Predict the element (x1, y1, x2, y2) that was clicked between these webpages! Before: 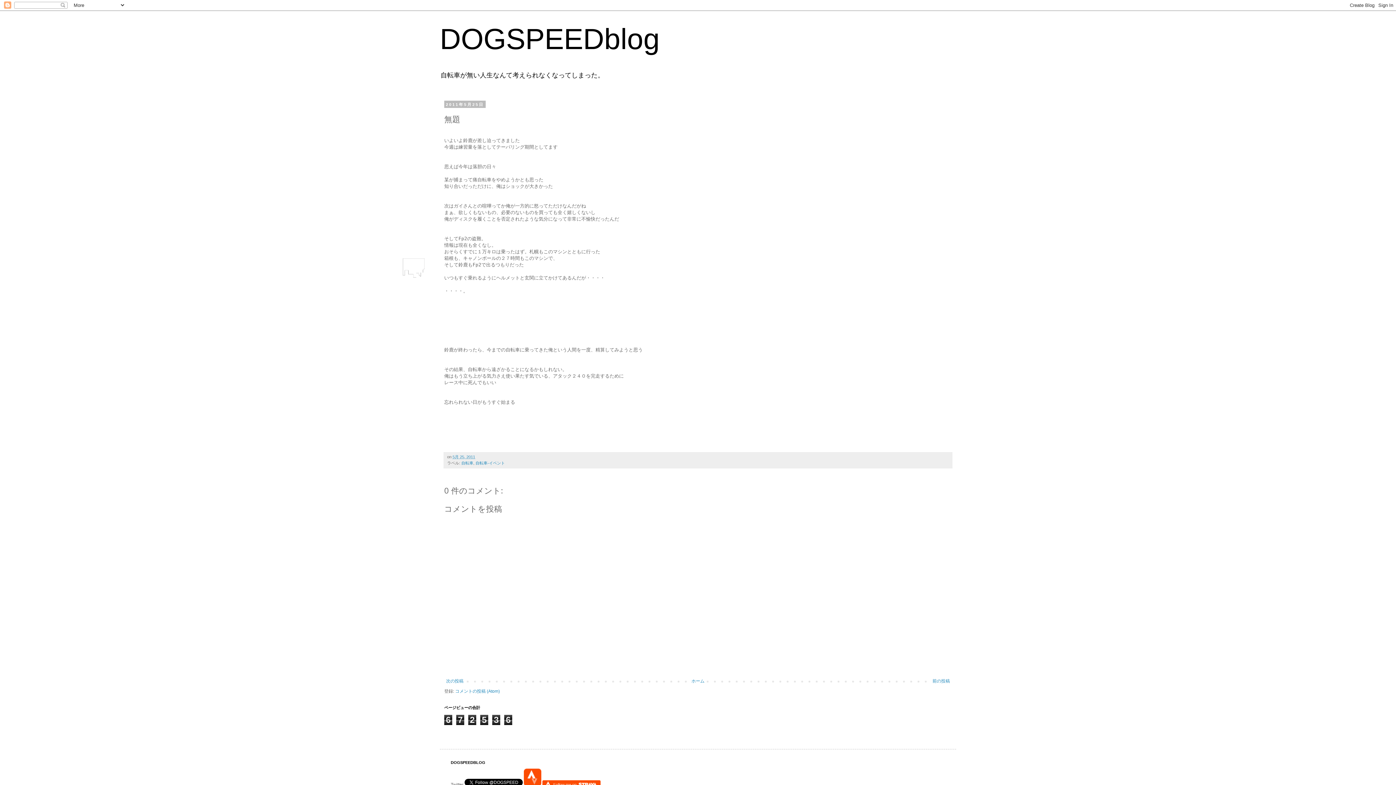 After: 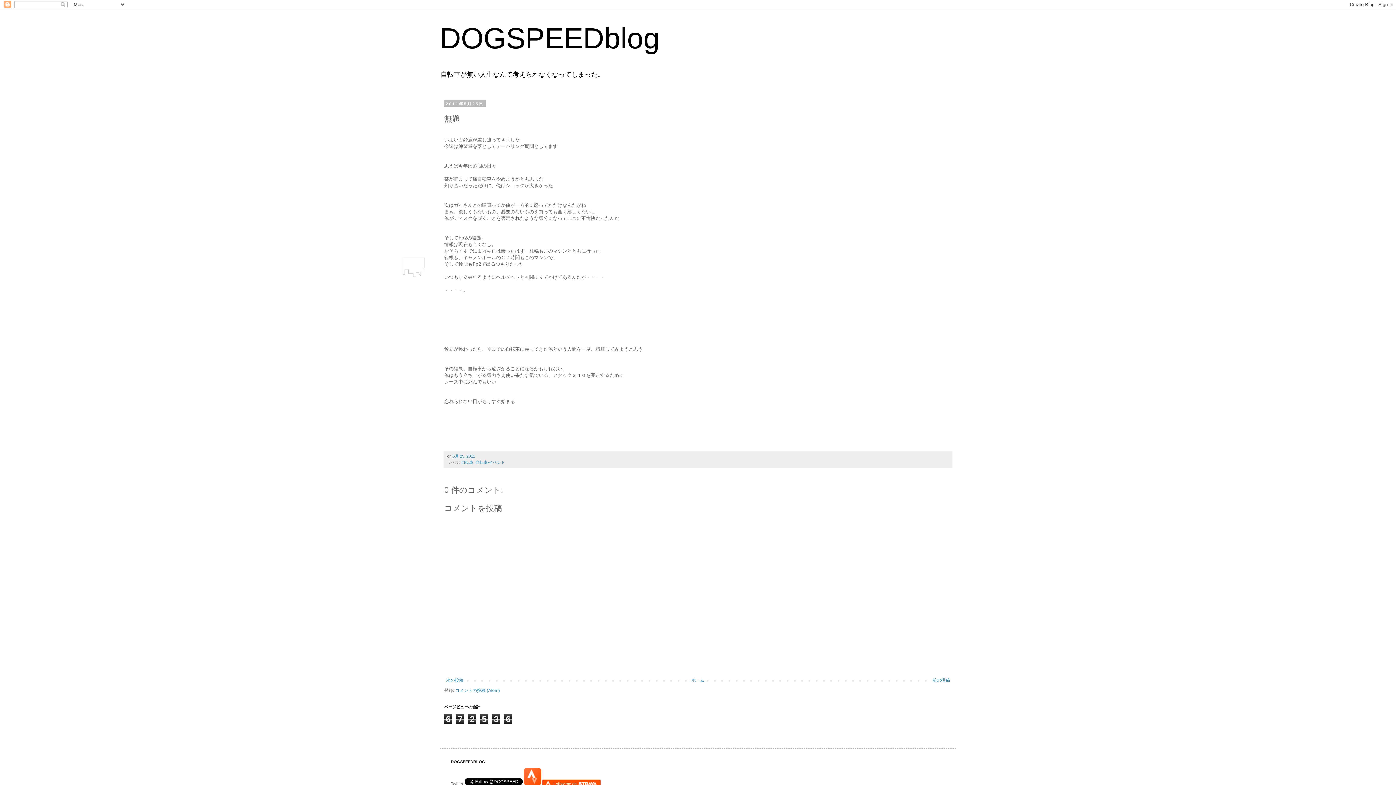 Action: bbox: (524, 768, 541, 786)